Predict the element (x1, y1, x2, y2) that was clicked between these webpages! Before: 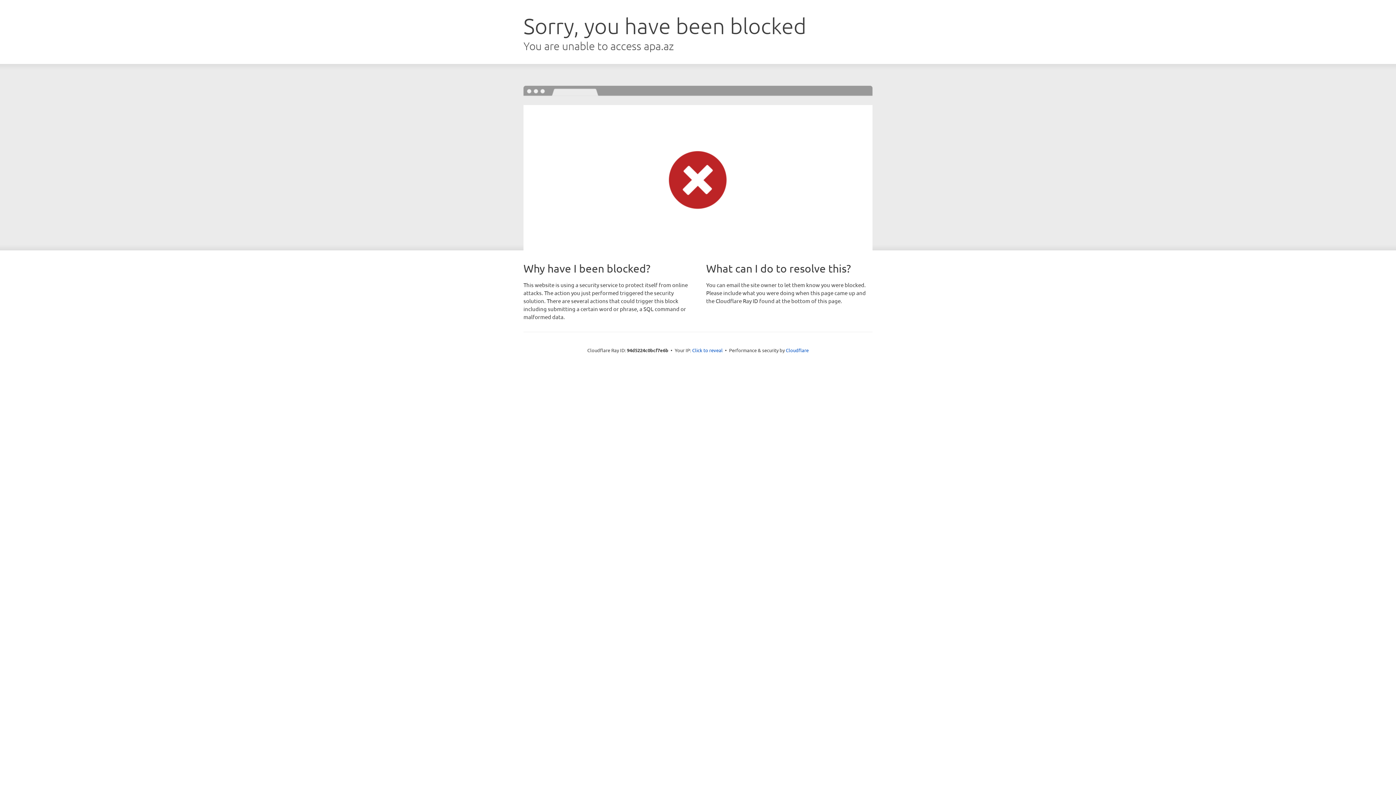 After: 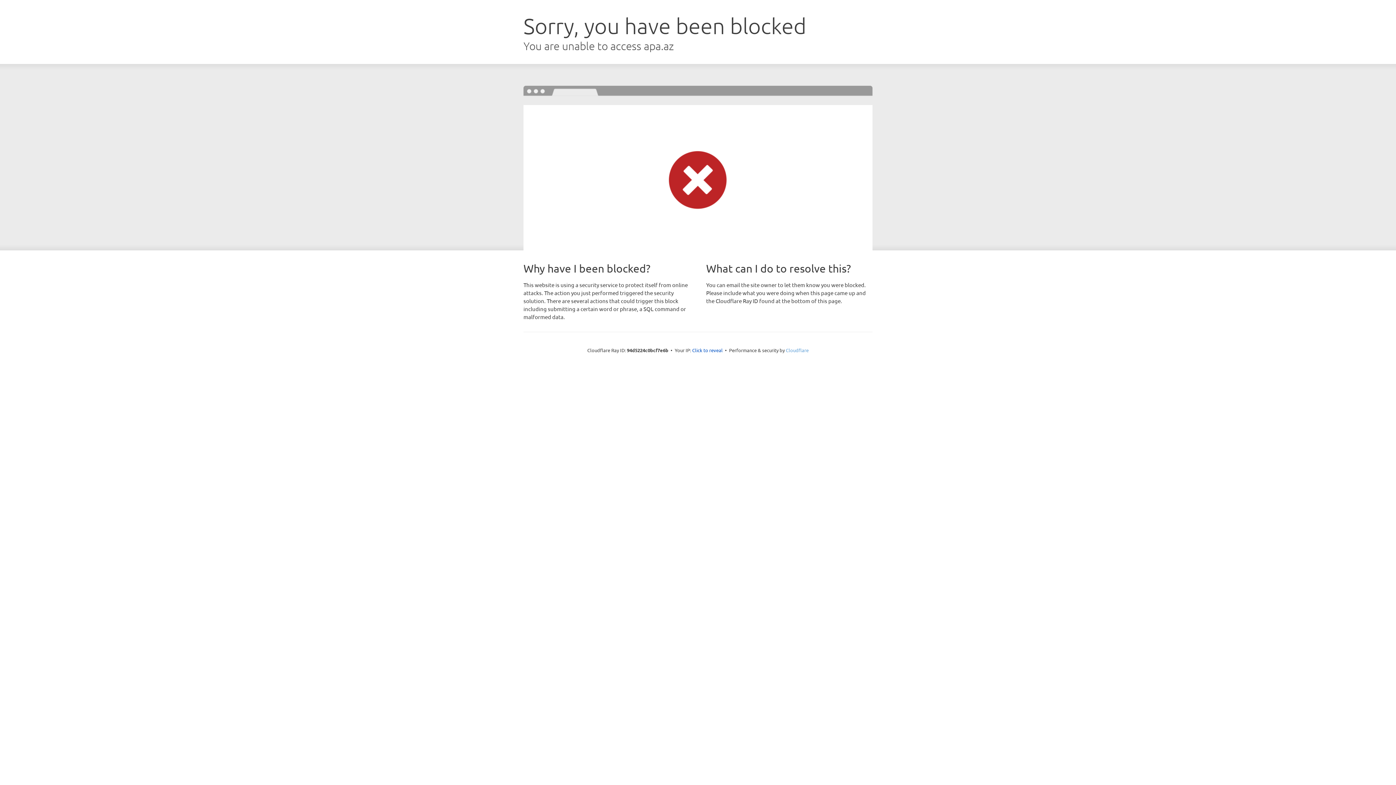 Action: bbox: (786, 347, 808, 353) label: Cloudflare